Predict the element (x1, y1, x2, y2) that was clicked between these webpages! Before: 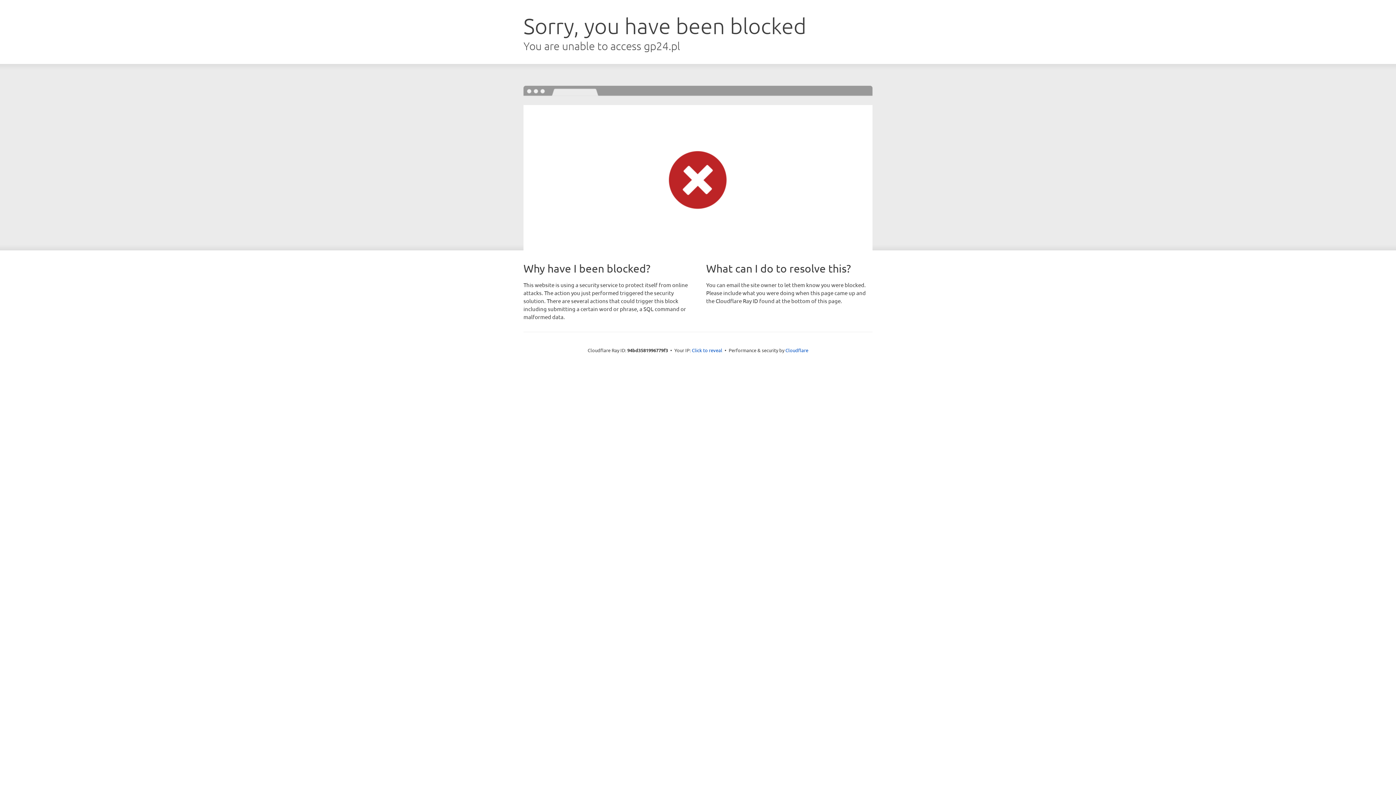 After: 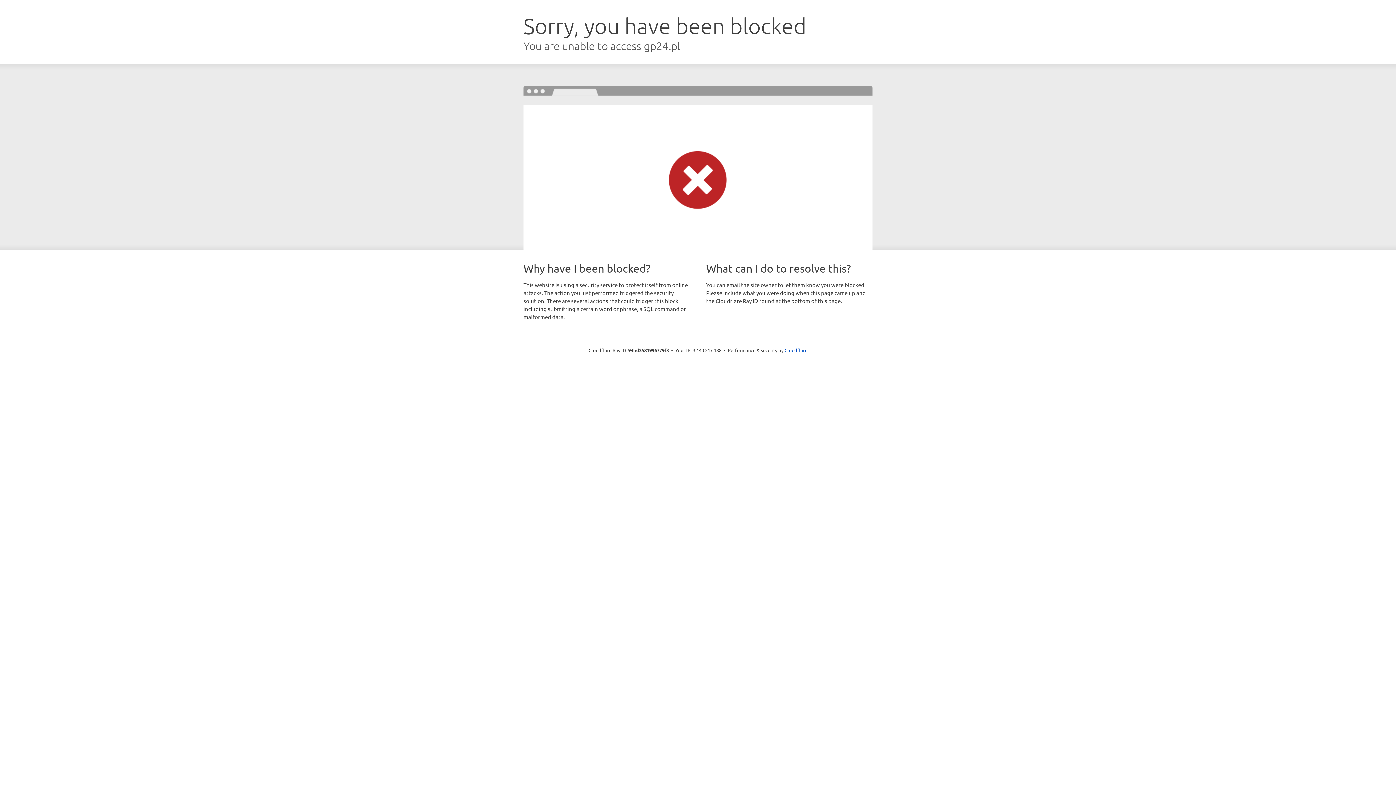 Action: label: Click to reveal bbox: (692, 346, 722, 353)